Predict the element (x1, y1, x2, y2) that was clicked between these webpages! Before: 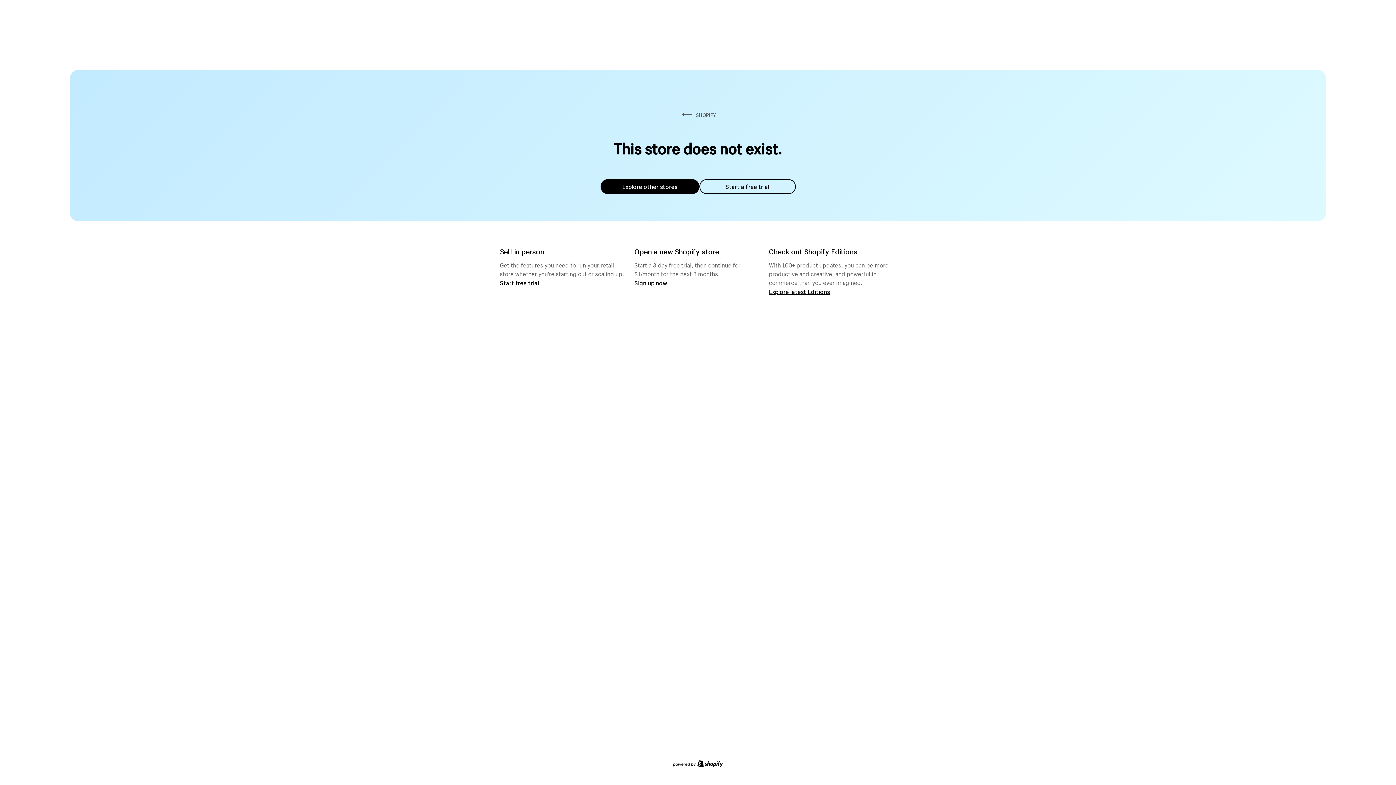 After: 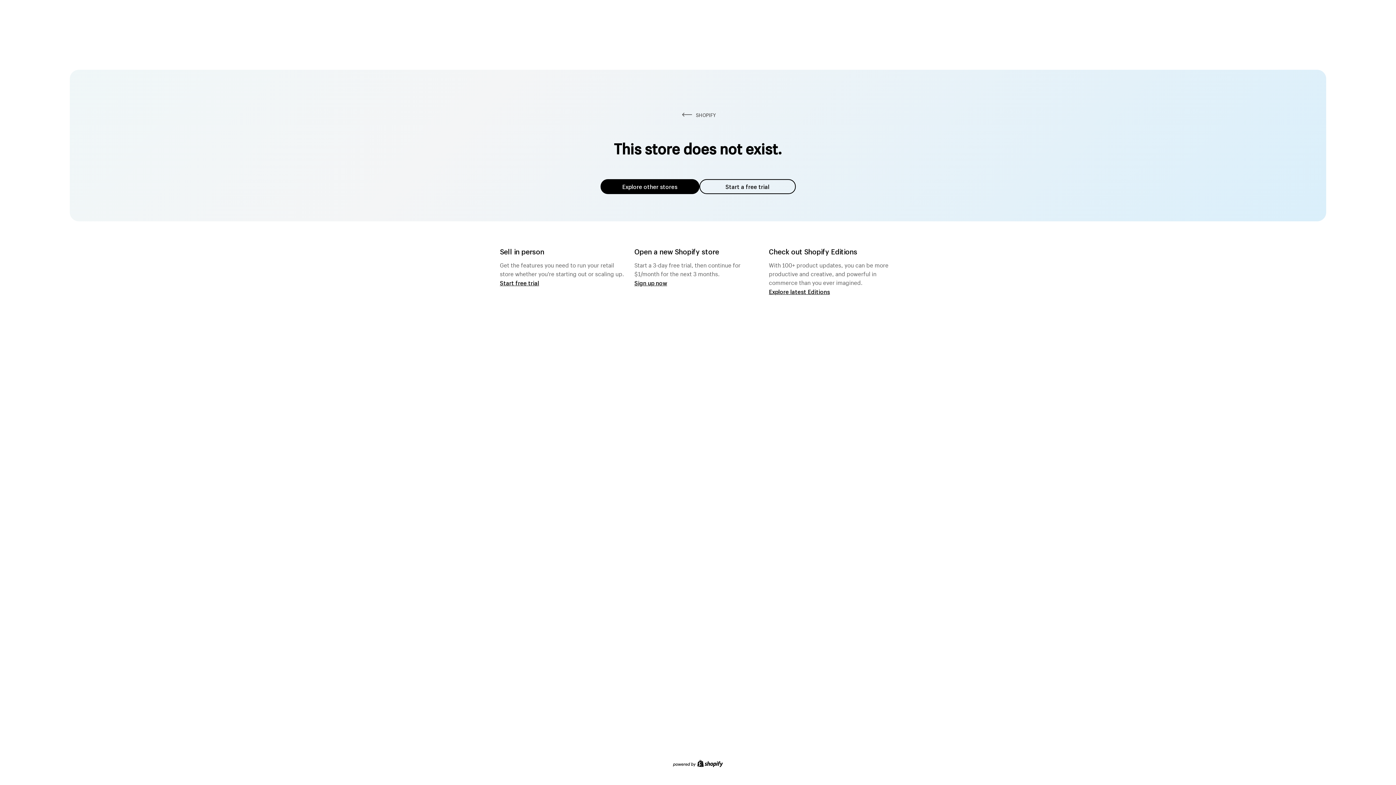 Action: label: Explore other stores bbox: (600, 179, 699, 194)